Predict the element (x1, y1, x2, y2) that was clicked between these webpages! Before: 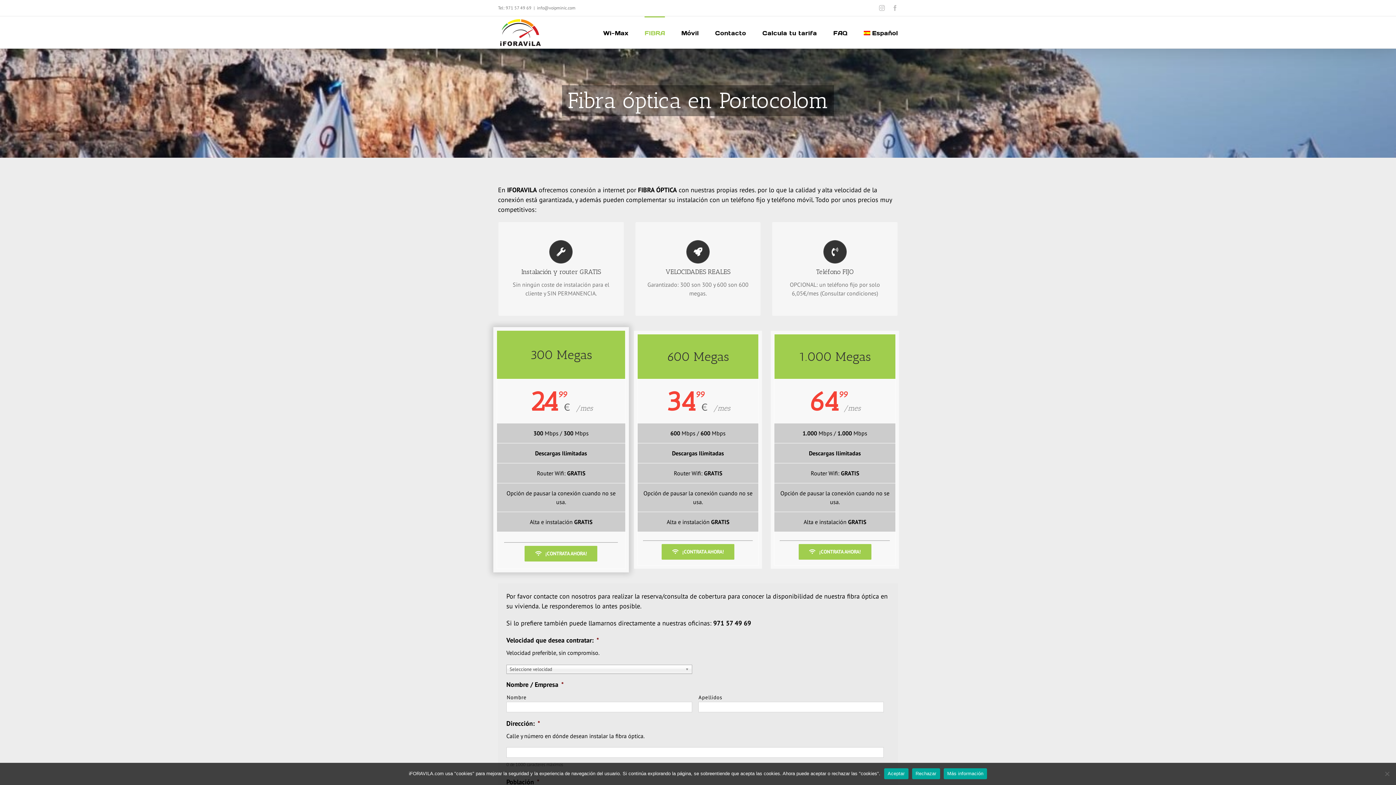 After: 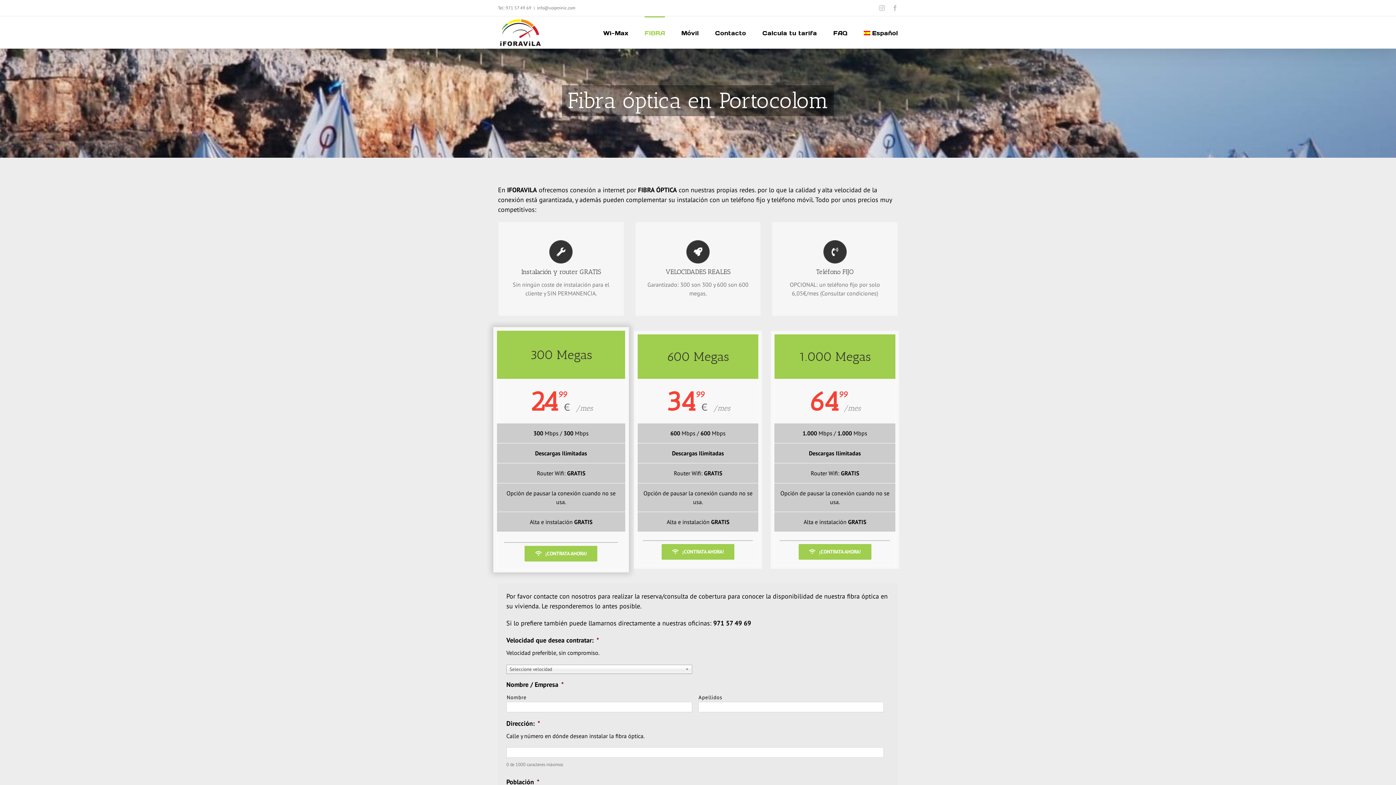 Action: label: FIBRA bbox: (644, 16, 665, 48)